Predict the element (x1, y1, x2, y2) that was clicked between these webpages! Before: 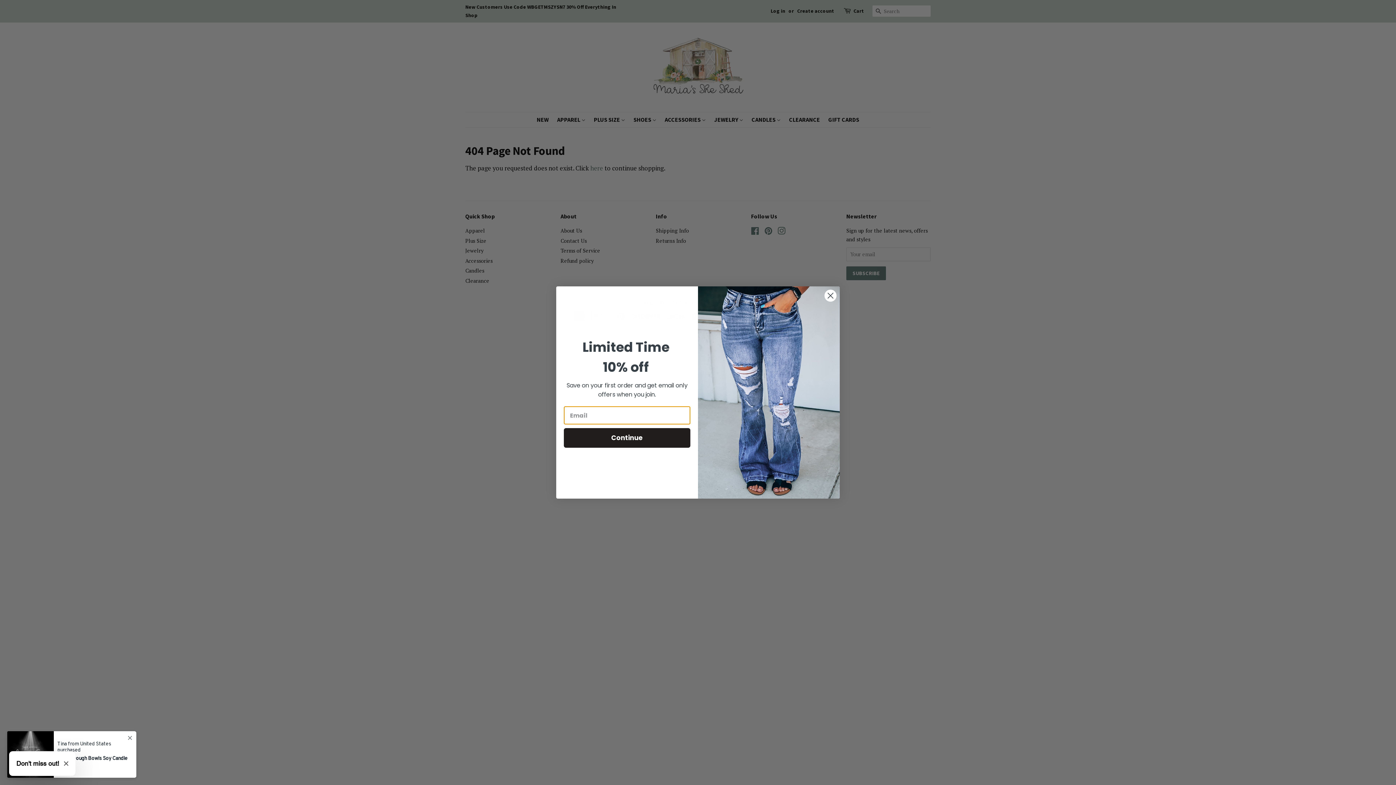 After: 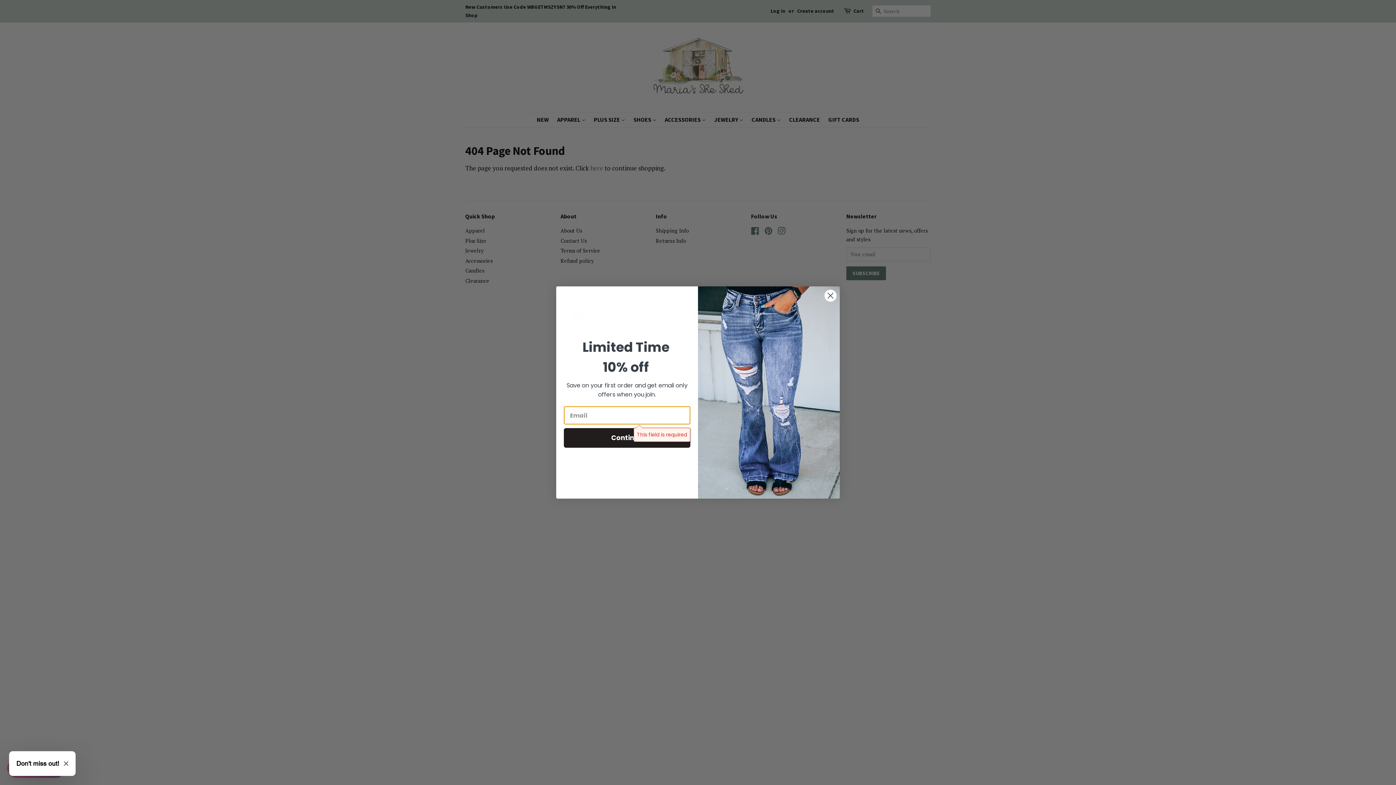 Action: label: Continue bbox: (564, 428, 690, 448)